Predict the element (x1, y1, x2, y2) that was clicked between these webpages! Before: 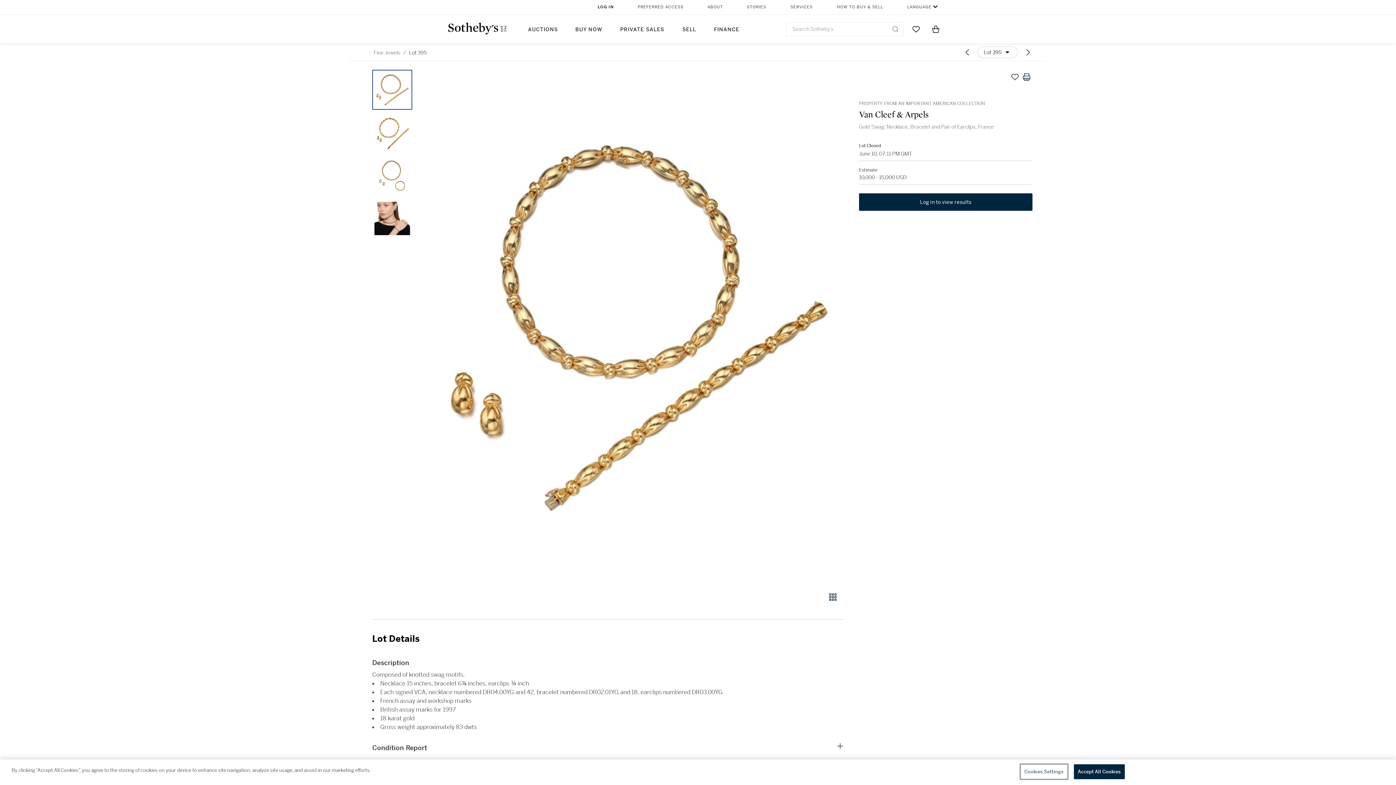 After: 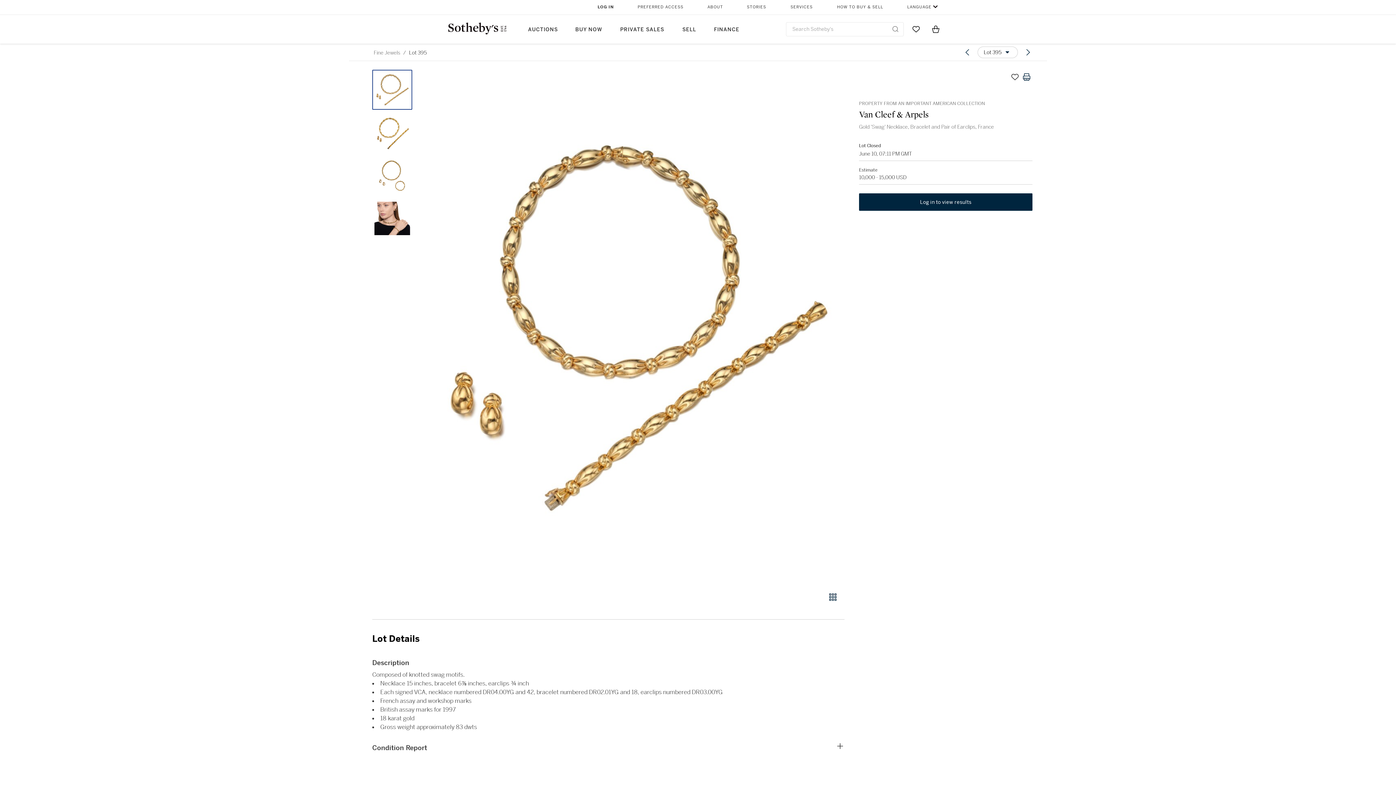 Action: bbox: (1021, 71, 1032, 82) label: Print lot details